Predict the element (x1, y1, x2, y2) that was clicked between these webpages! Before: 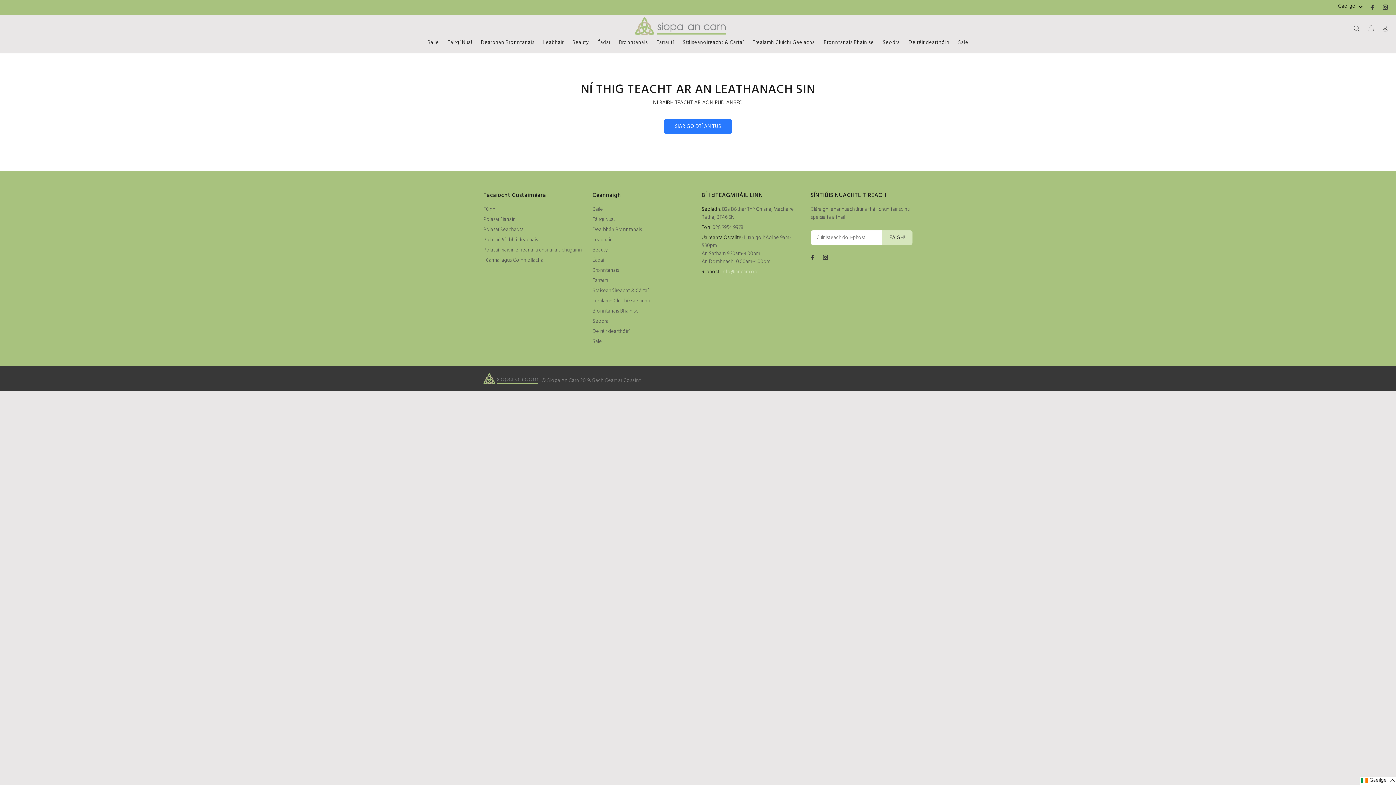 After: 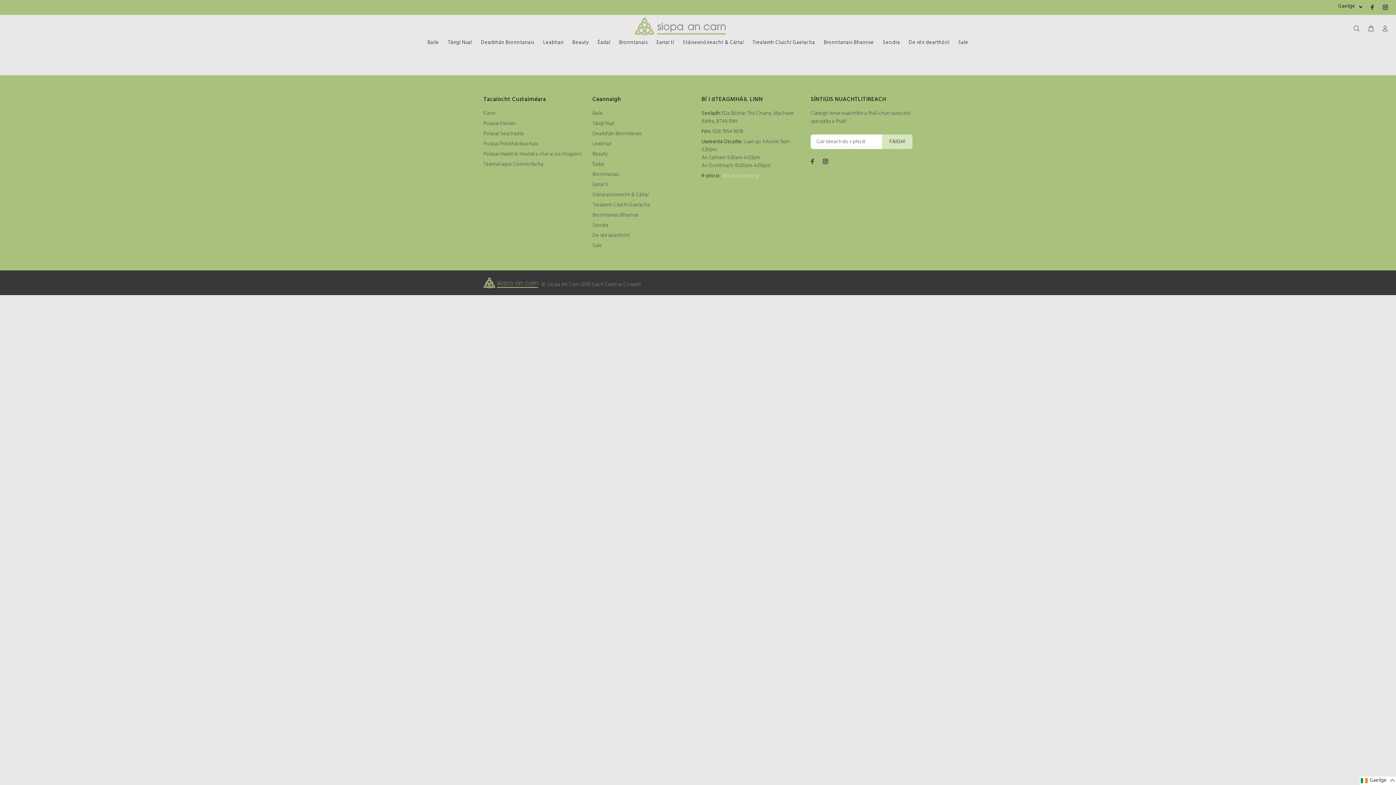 Action: label: Téarmaí agus Coinníollacha bbox: (483, 255, 543, 265)